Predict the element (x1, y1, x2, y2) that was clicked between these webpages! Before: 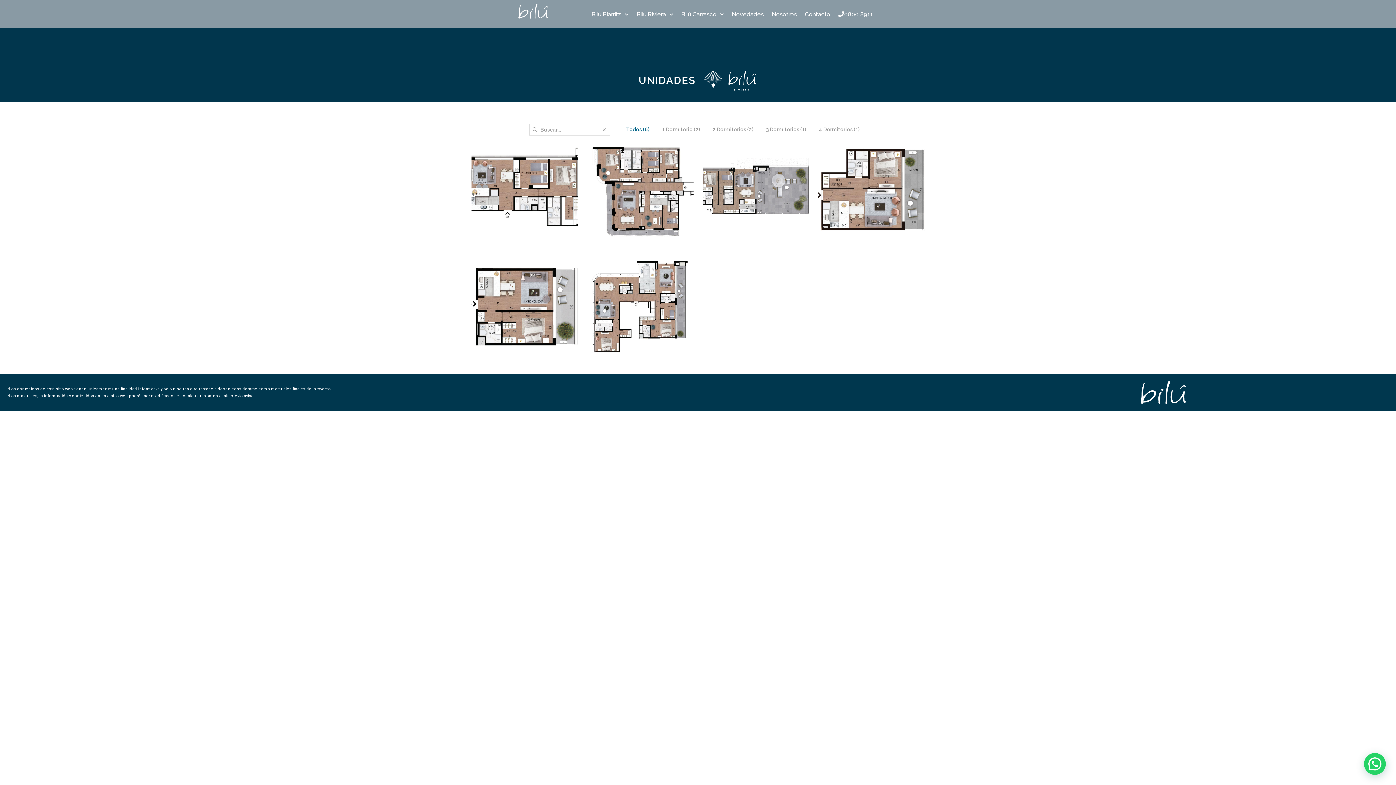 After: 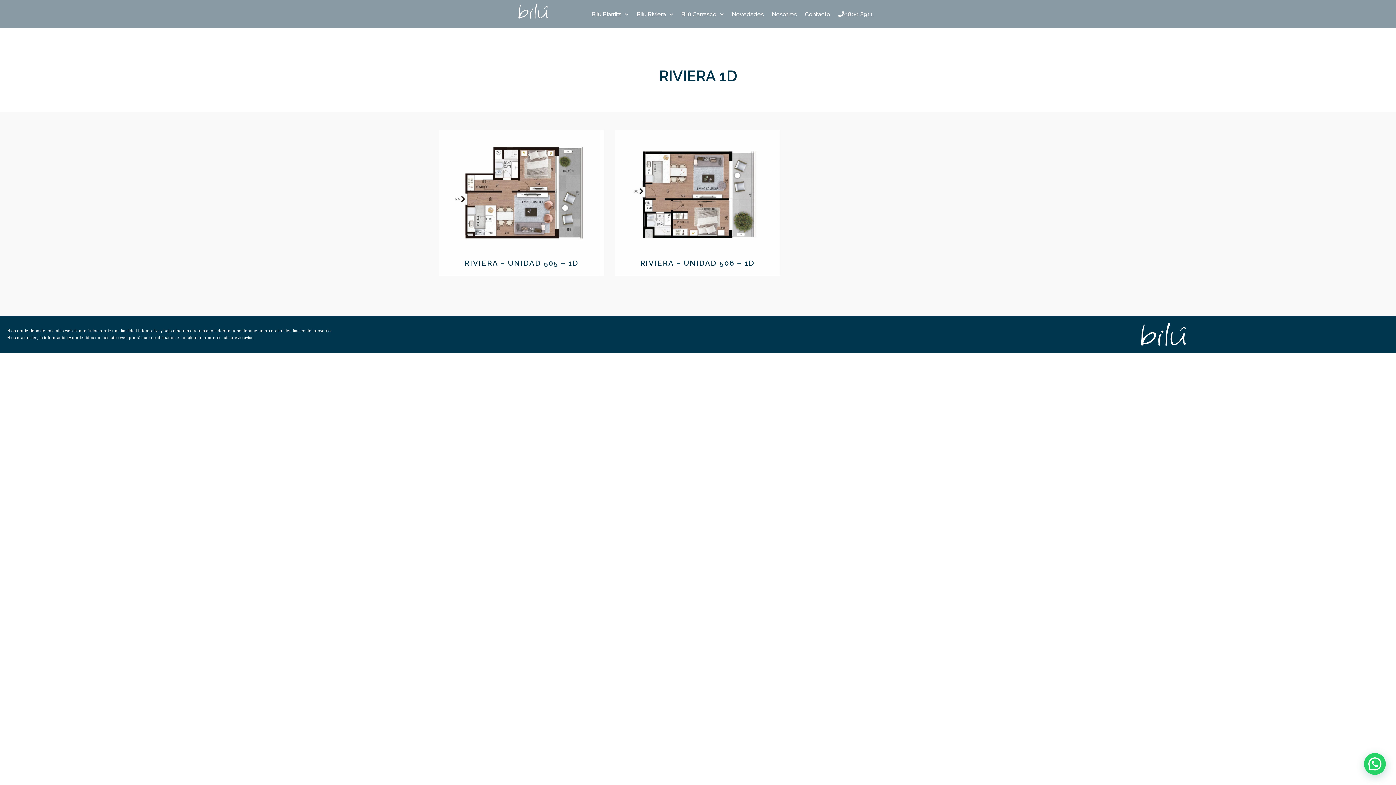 Action: bbox: (874, 137, 896, 143) label: Riviera 1D